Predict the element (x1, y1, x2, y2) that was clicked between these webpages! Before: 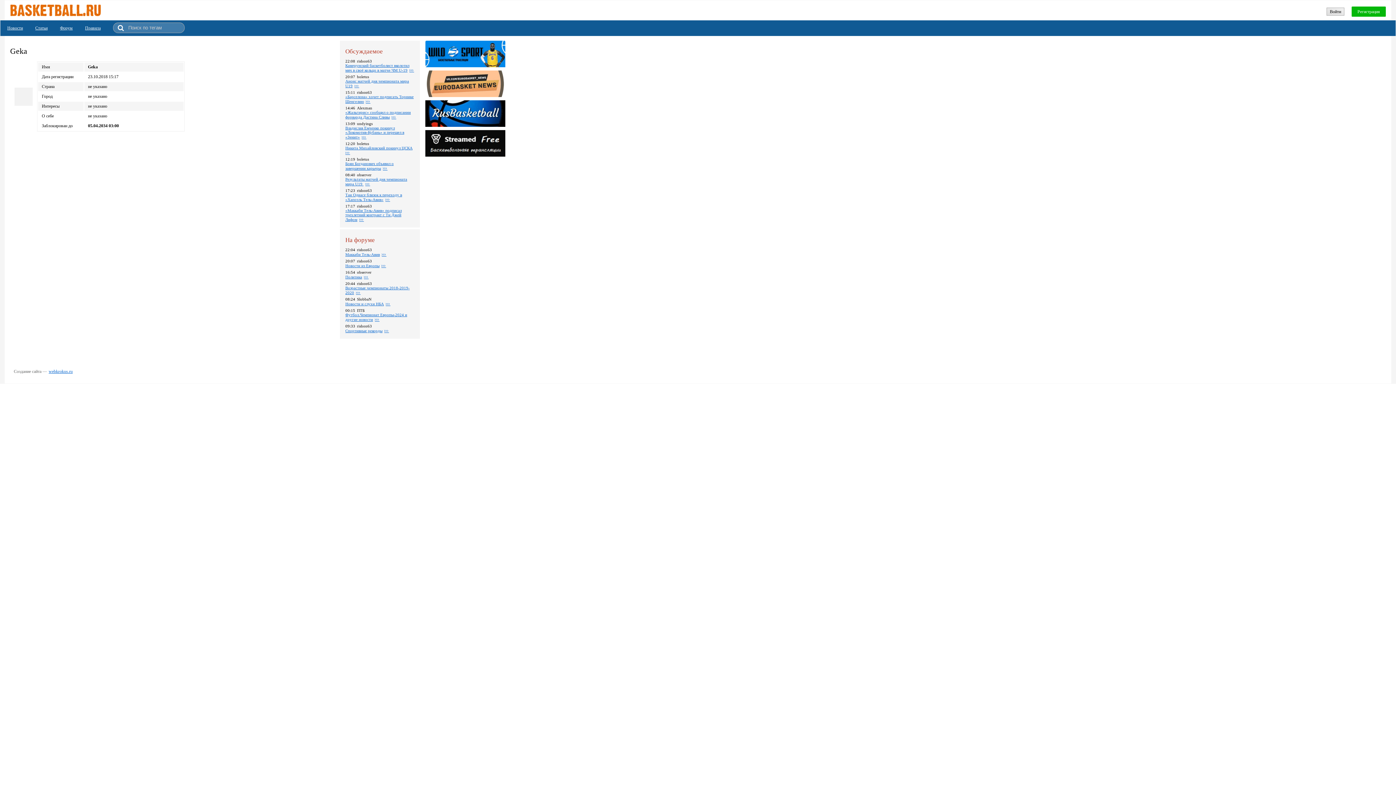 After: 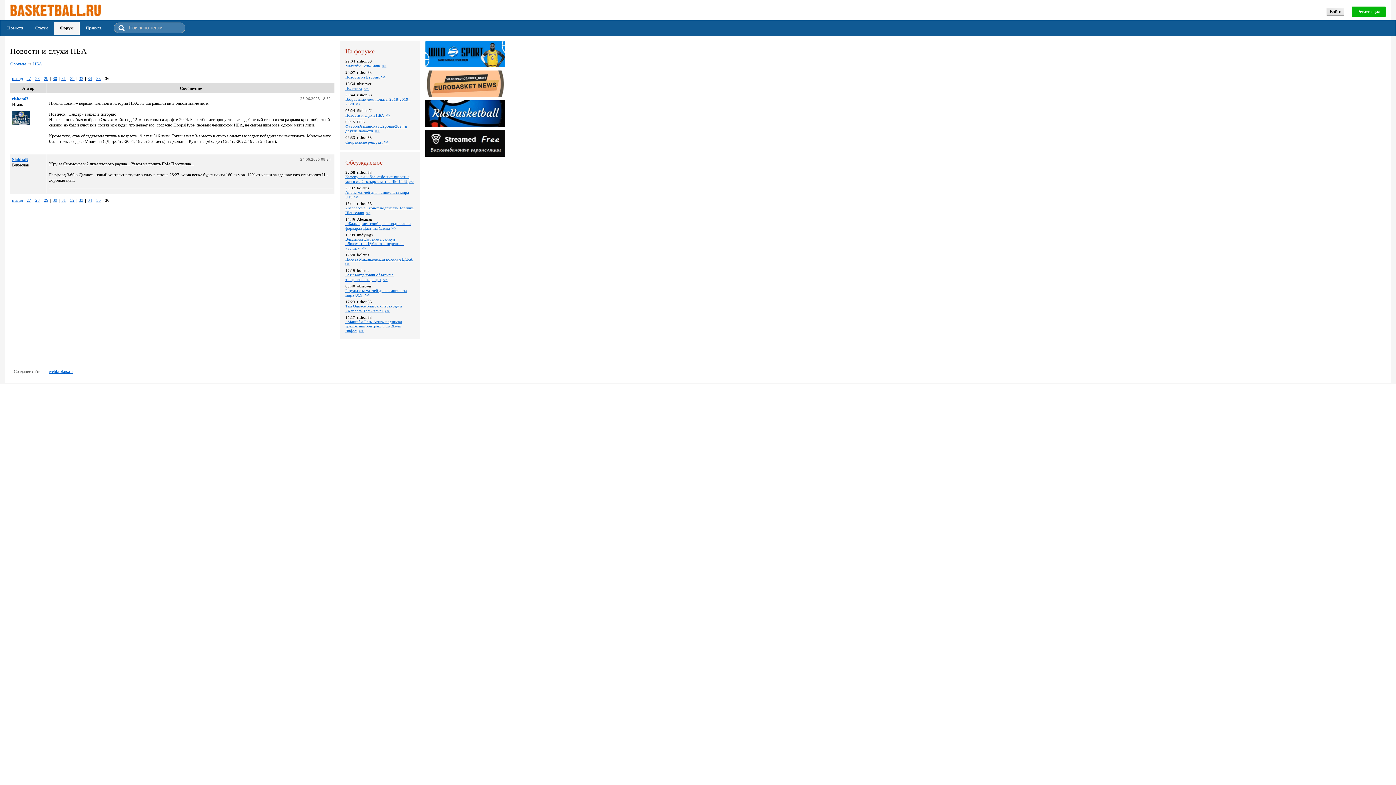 Action: bbox: (385, 301, 390, 306)